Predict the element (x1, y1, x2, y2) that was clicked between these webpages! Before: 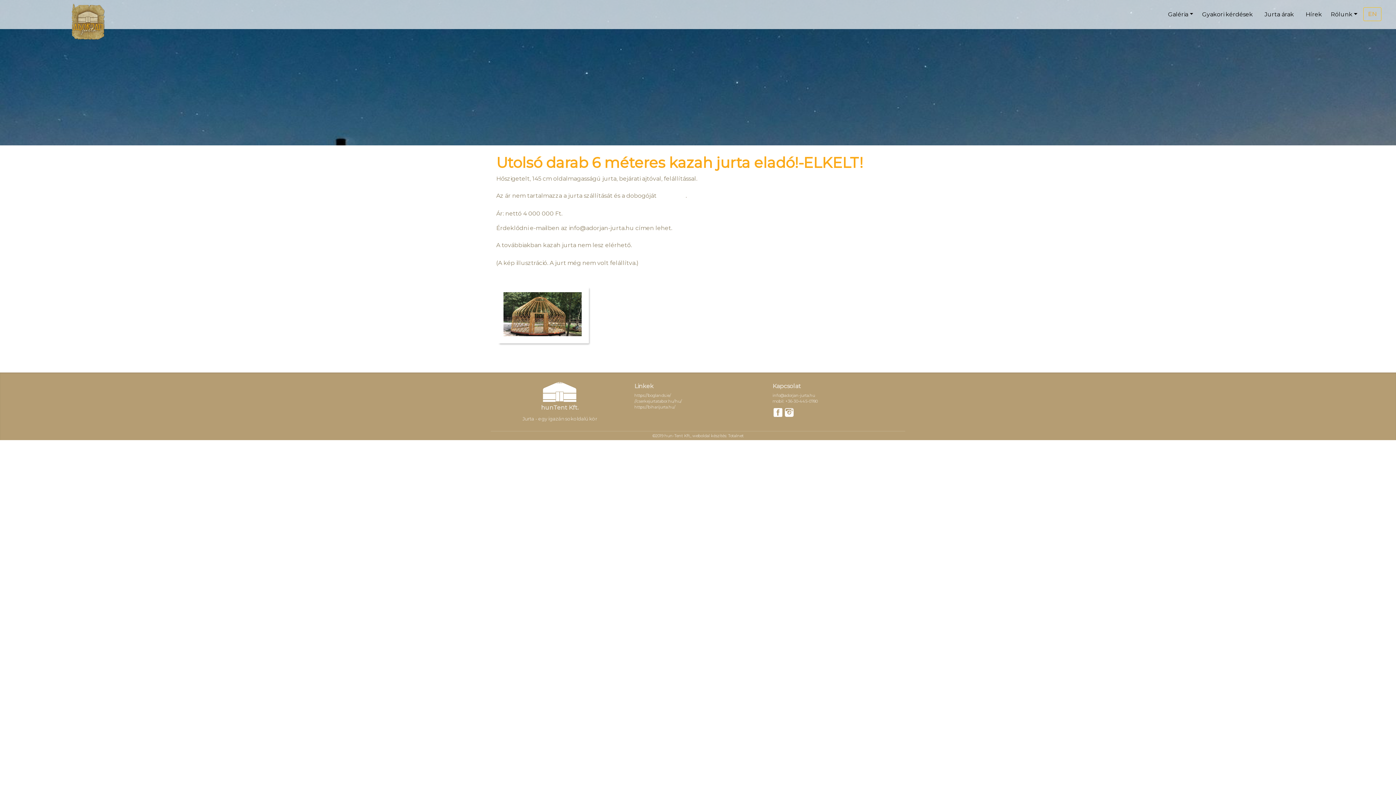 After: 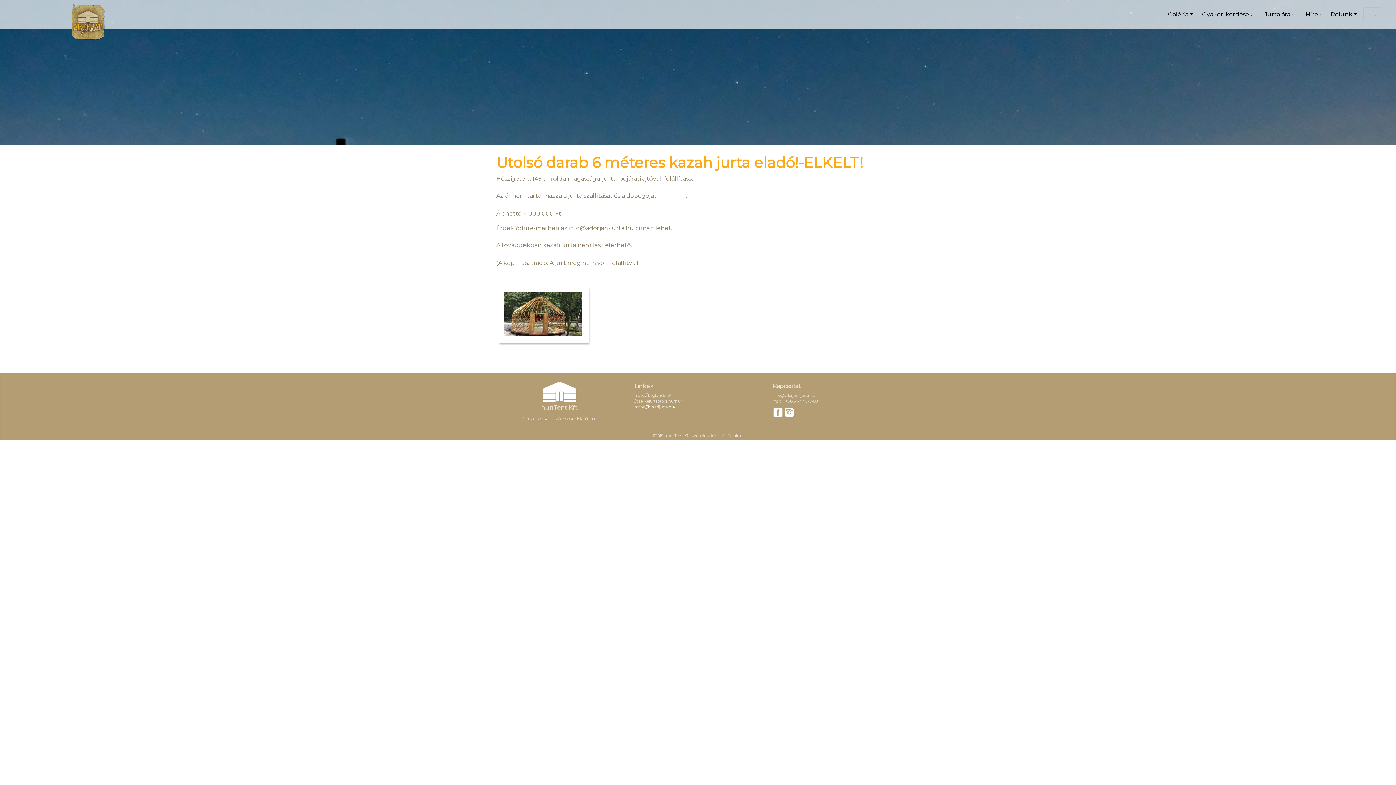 Action: label: https://biharijurta.hu/ bbox: (634, 404, 675, 409)